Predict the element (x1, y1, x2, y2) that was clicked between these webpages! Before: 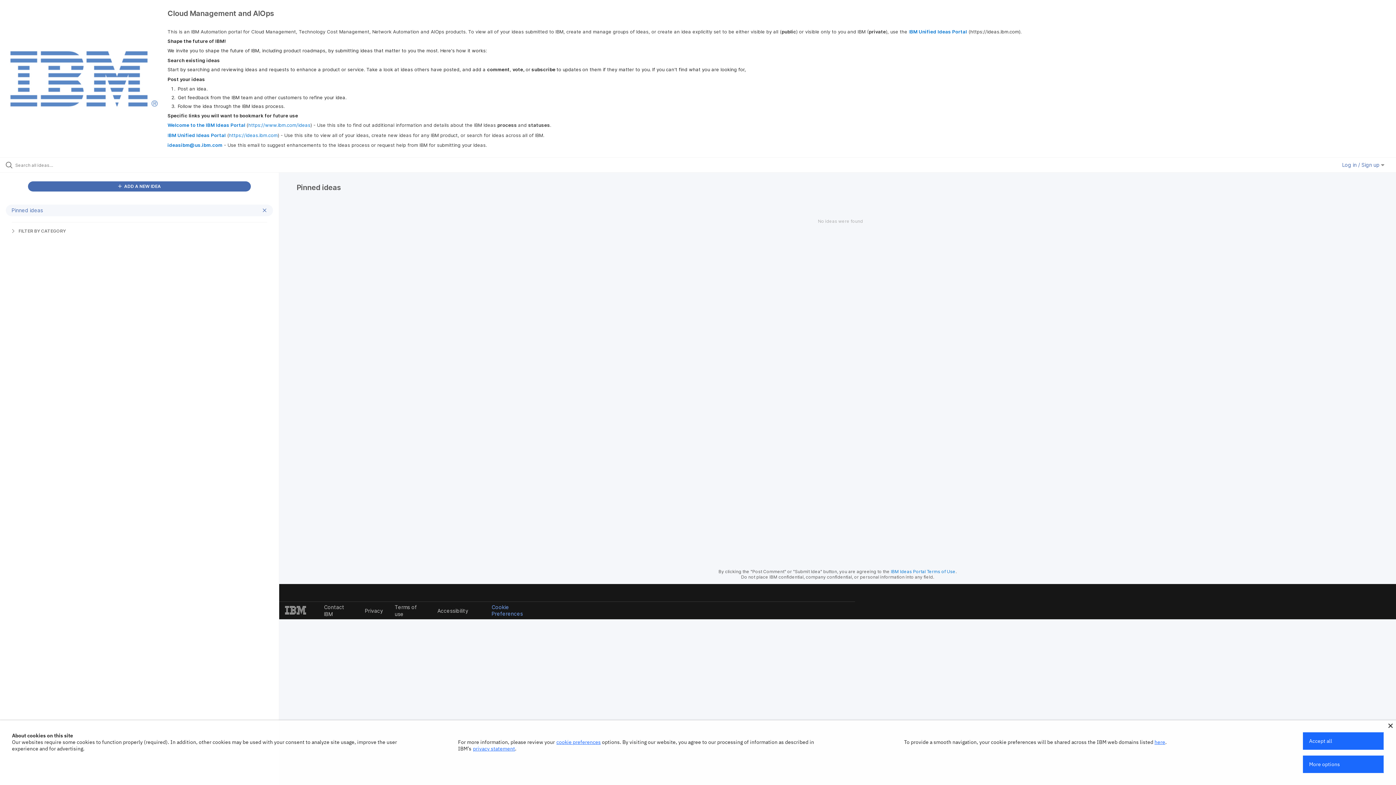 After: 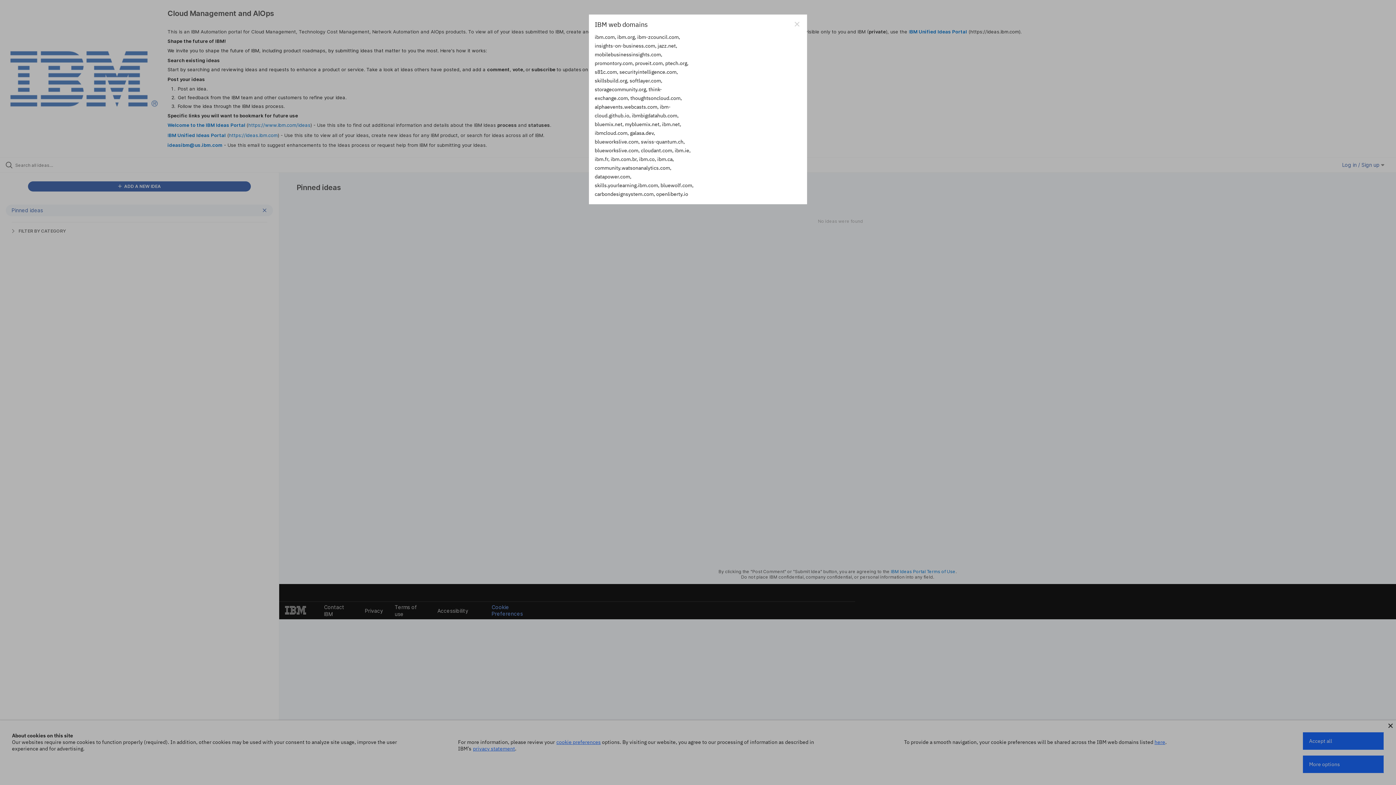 Action: bbox: (1154, 739, 1165, 745) label: here